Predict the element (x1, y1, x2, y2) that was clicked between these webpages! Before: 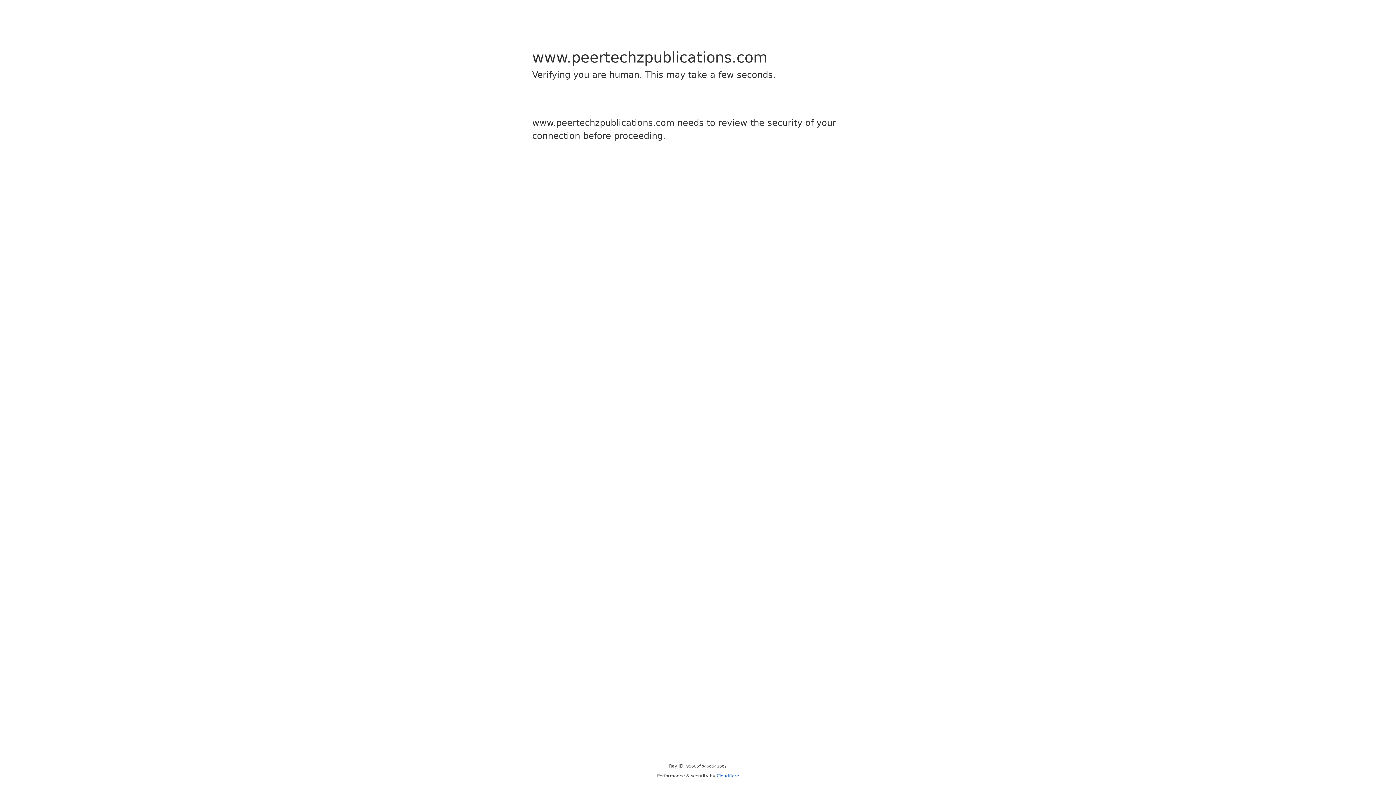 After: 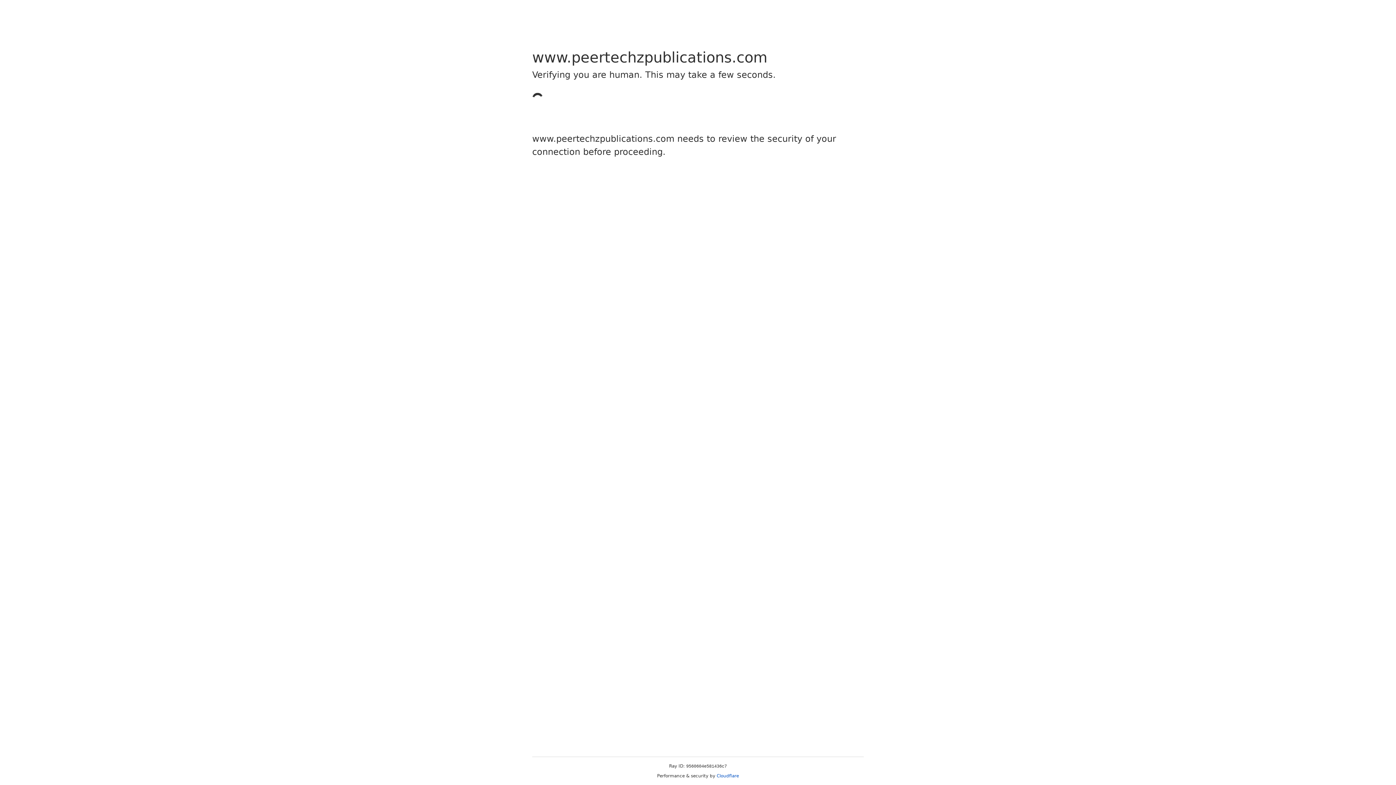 Action: bbox: (716, 773, 739, 778) label: Cloudflare